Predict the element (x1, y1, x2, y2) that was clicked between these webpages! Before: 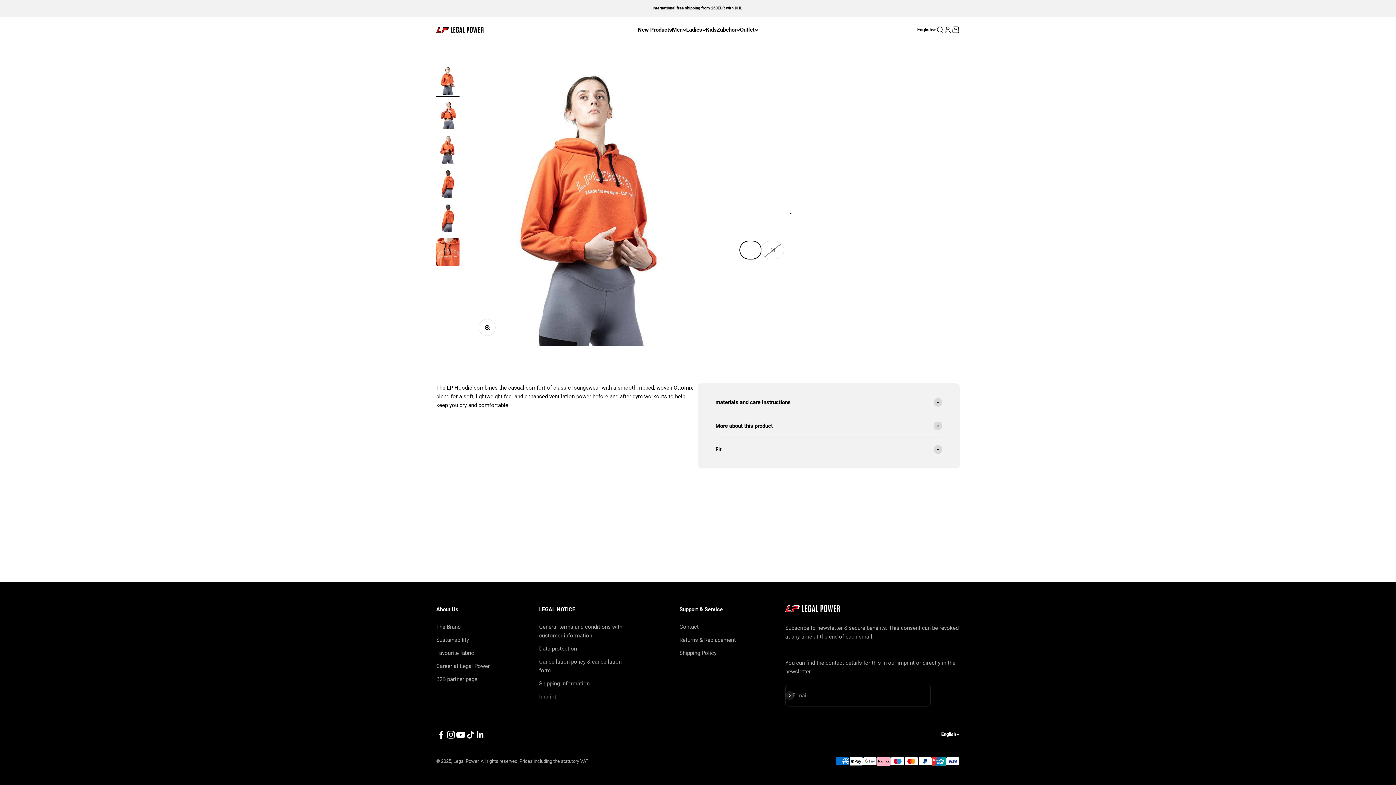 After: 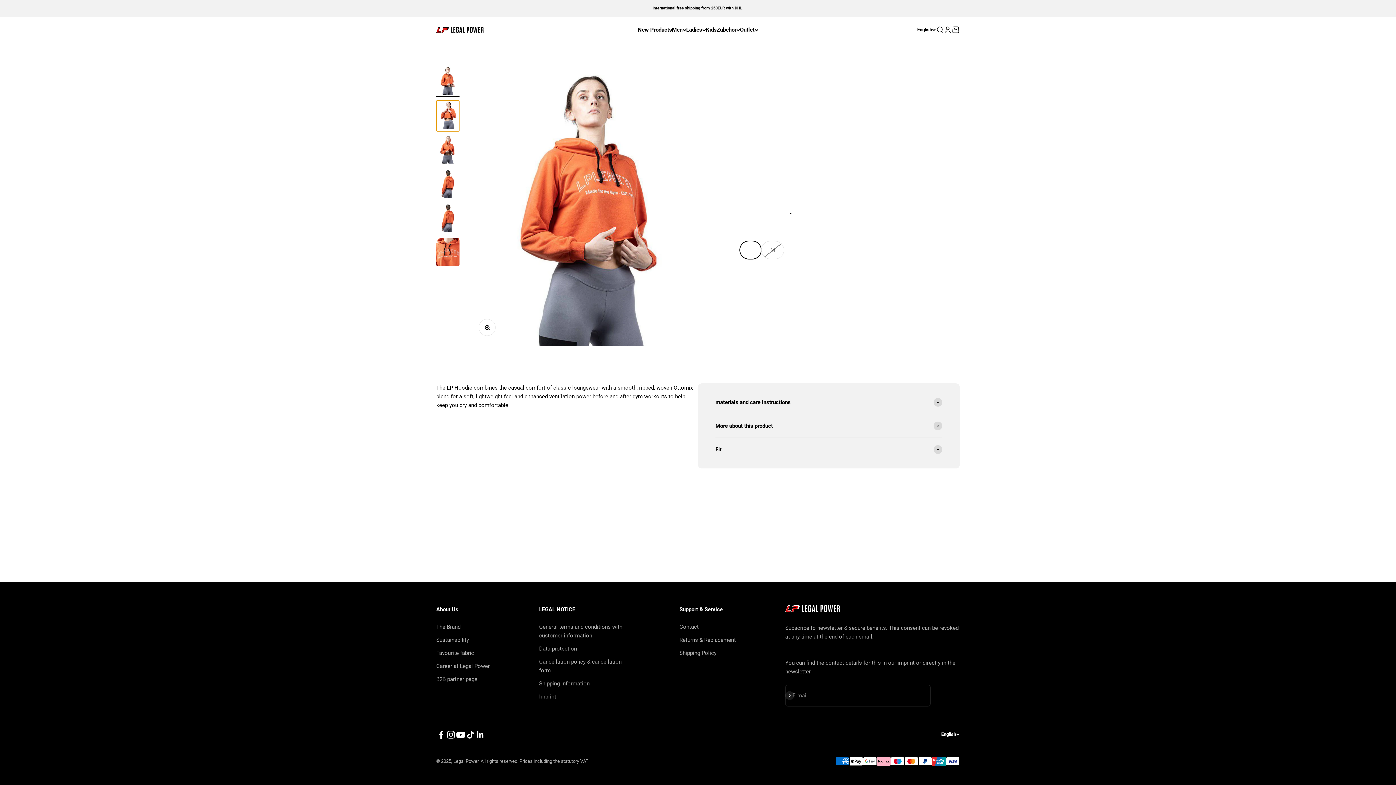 Action: bbox: (436, 100, 459, 131) label: Go to item 12